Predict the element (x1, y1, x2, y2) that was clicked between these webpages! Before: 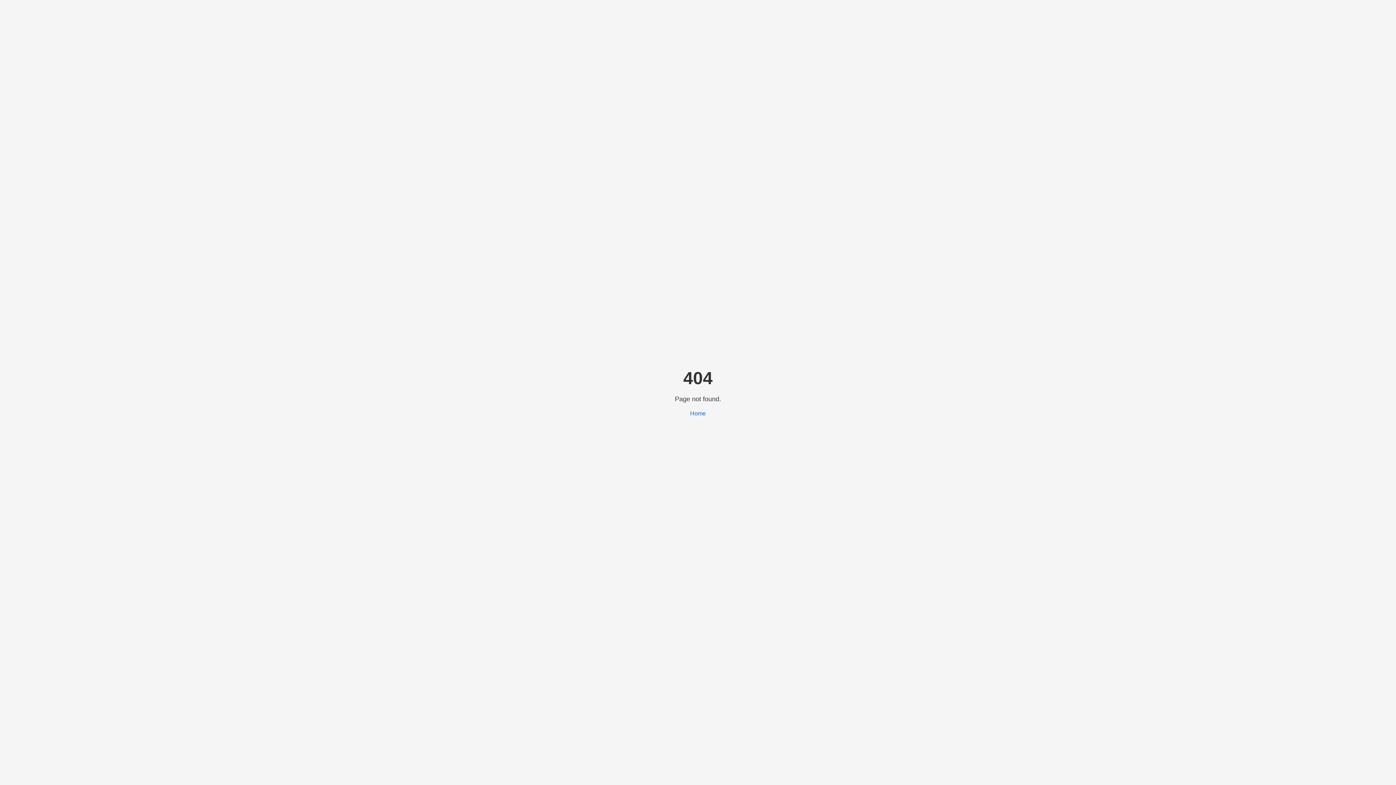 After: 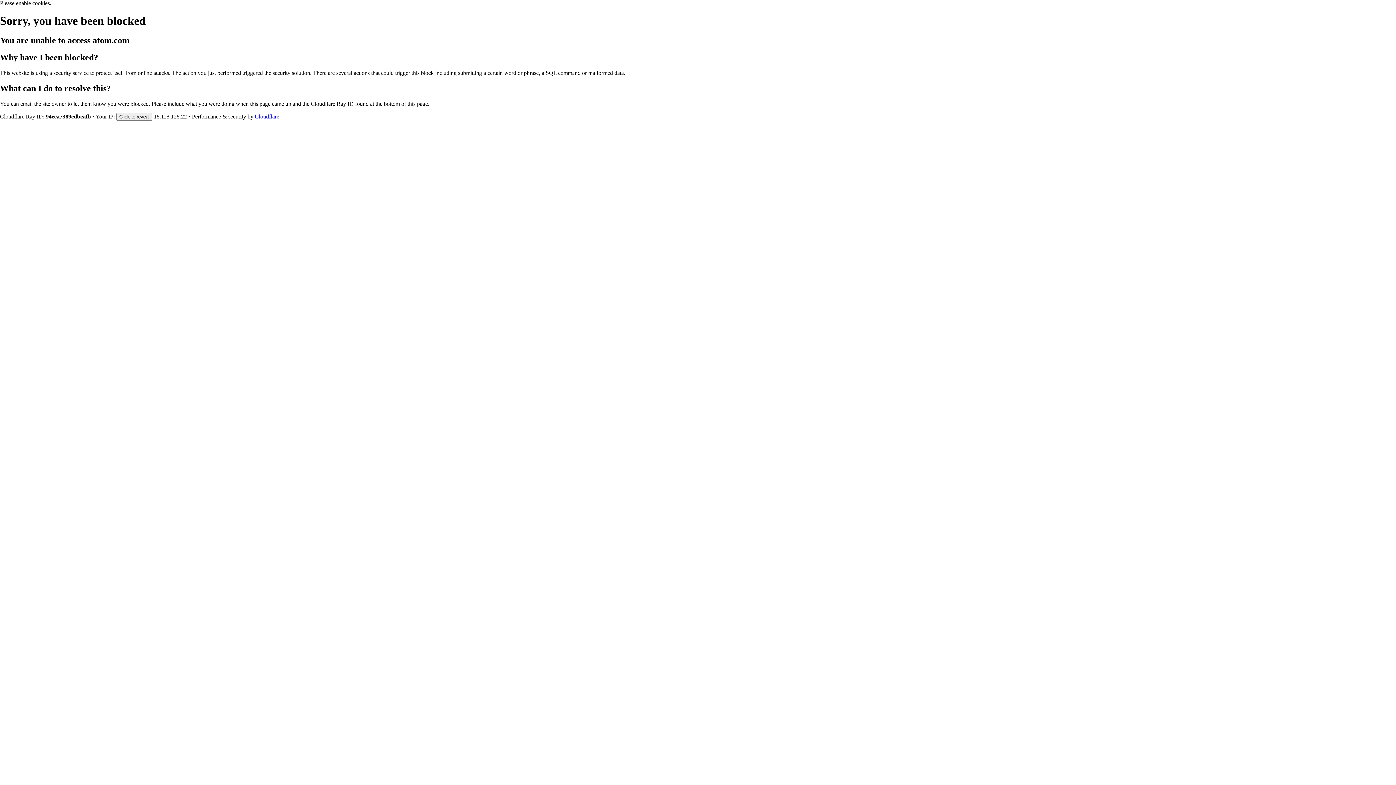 Action: label: Home bbox: (690, 410, 706, 416)